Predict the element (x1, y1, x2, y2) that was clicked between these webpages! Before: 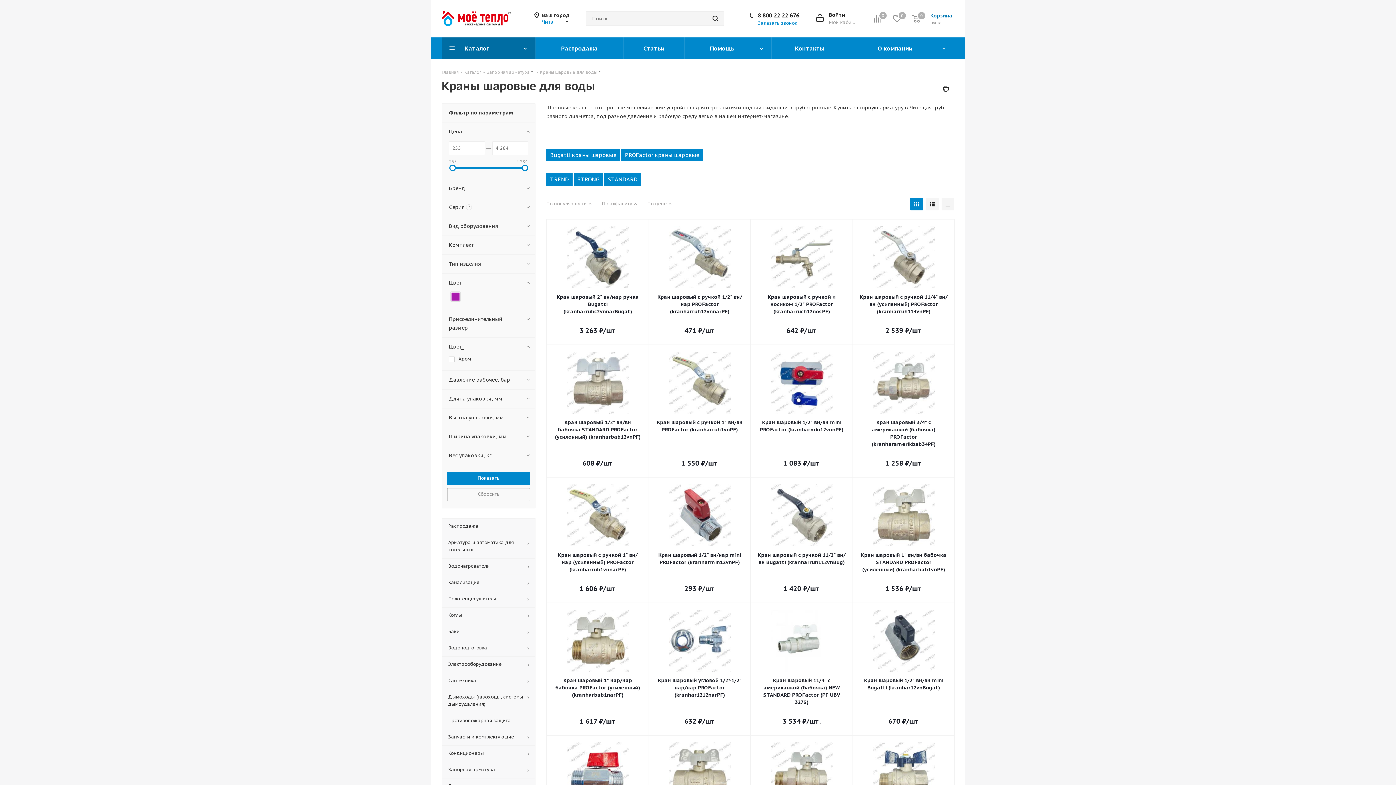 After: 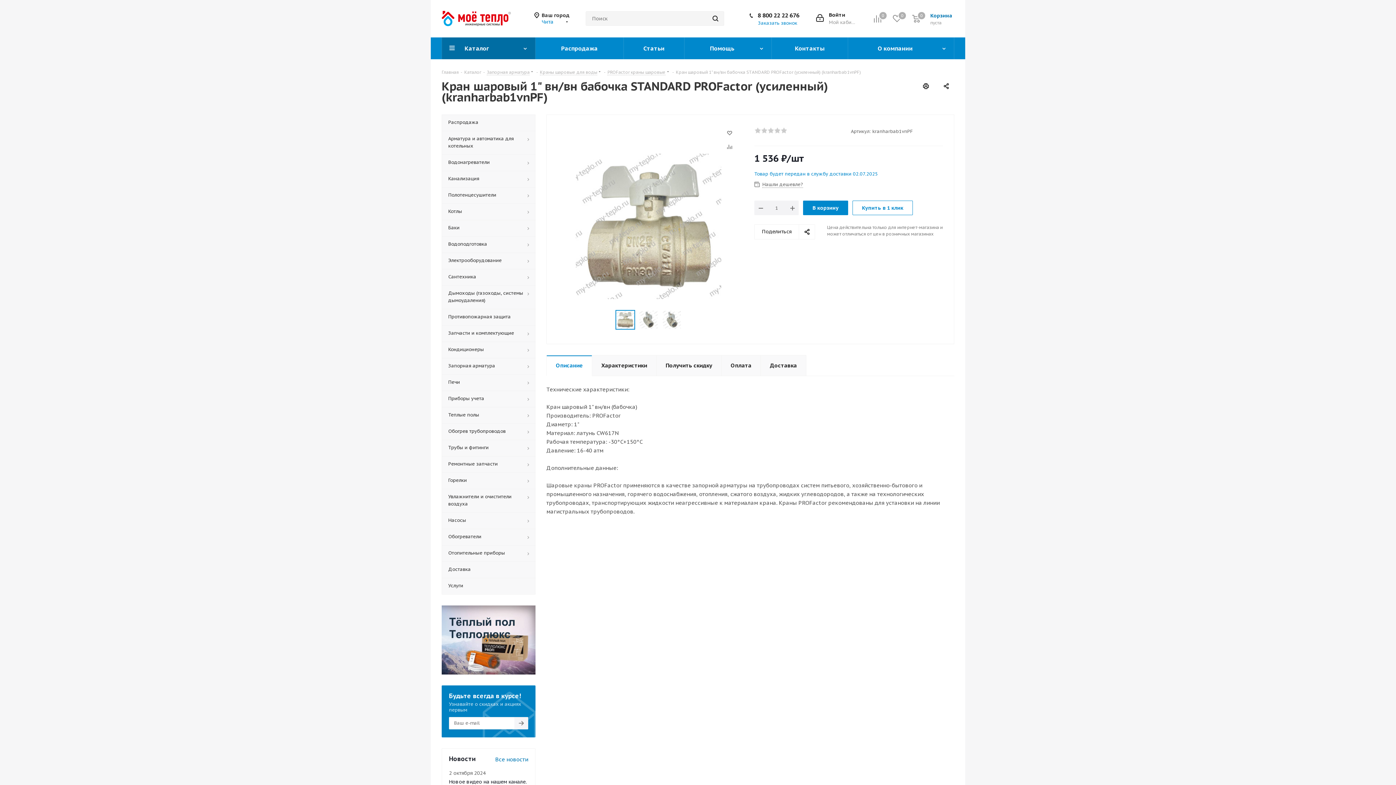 Action: label: Кран шаровый 1" вн/вн бабочка STANDARD PROFactor (усиленный) (kranharbab1vnPF) bbox: (859, 551, 948, 573)